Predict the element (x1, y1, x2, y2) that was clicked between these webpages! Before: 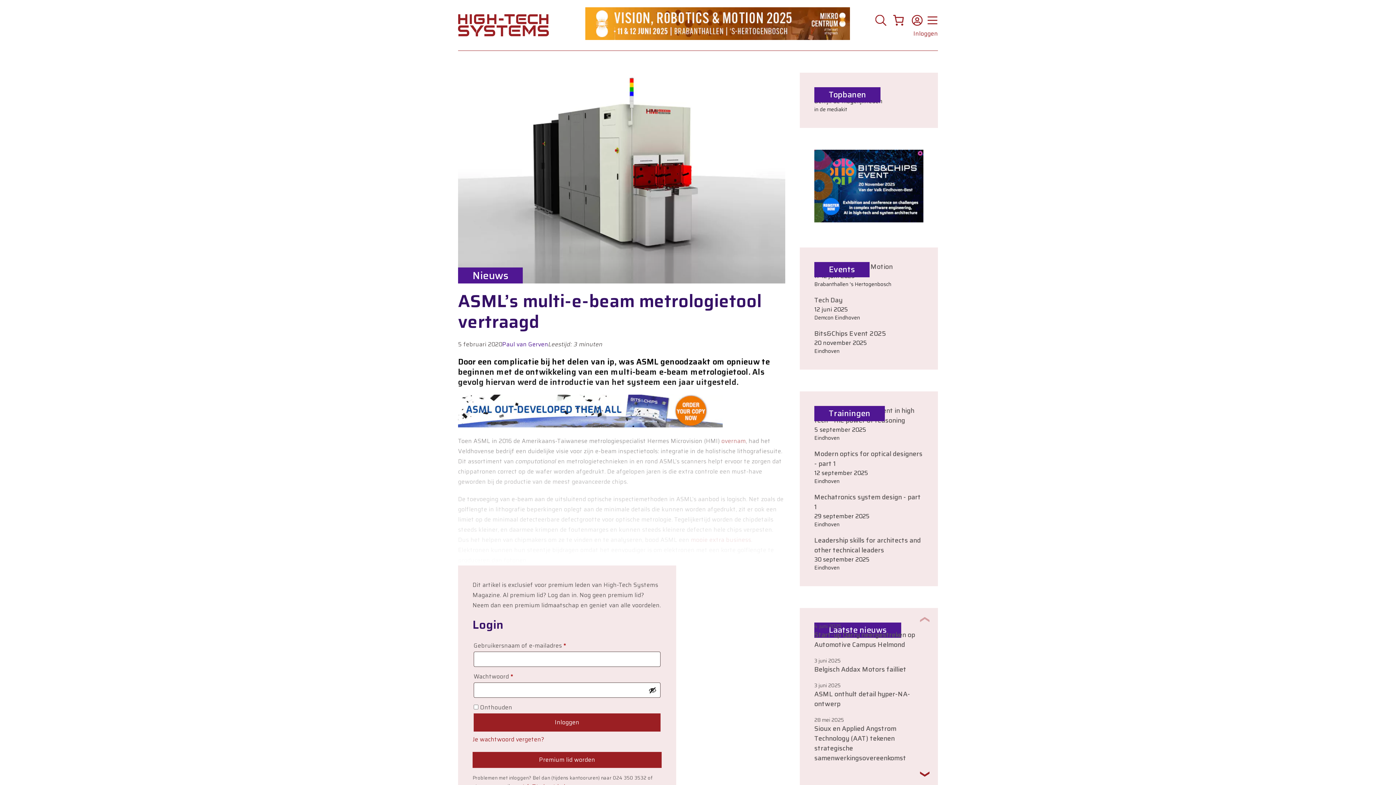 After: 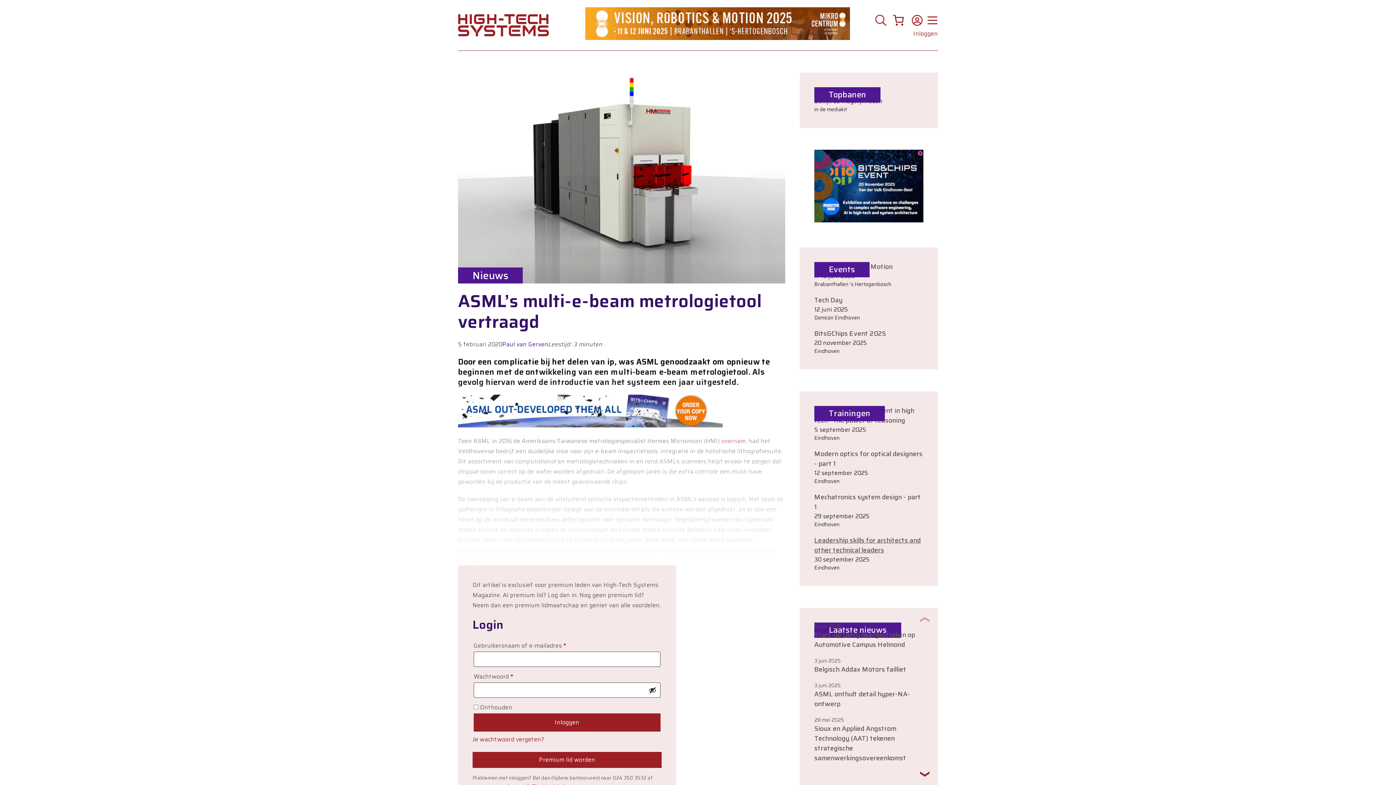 Action: bbox: (814, 535, 921, 555) label: Leadership skills for architects and other technical leaders